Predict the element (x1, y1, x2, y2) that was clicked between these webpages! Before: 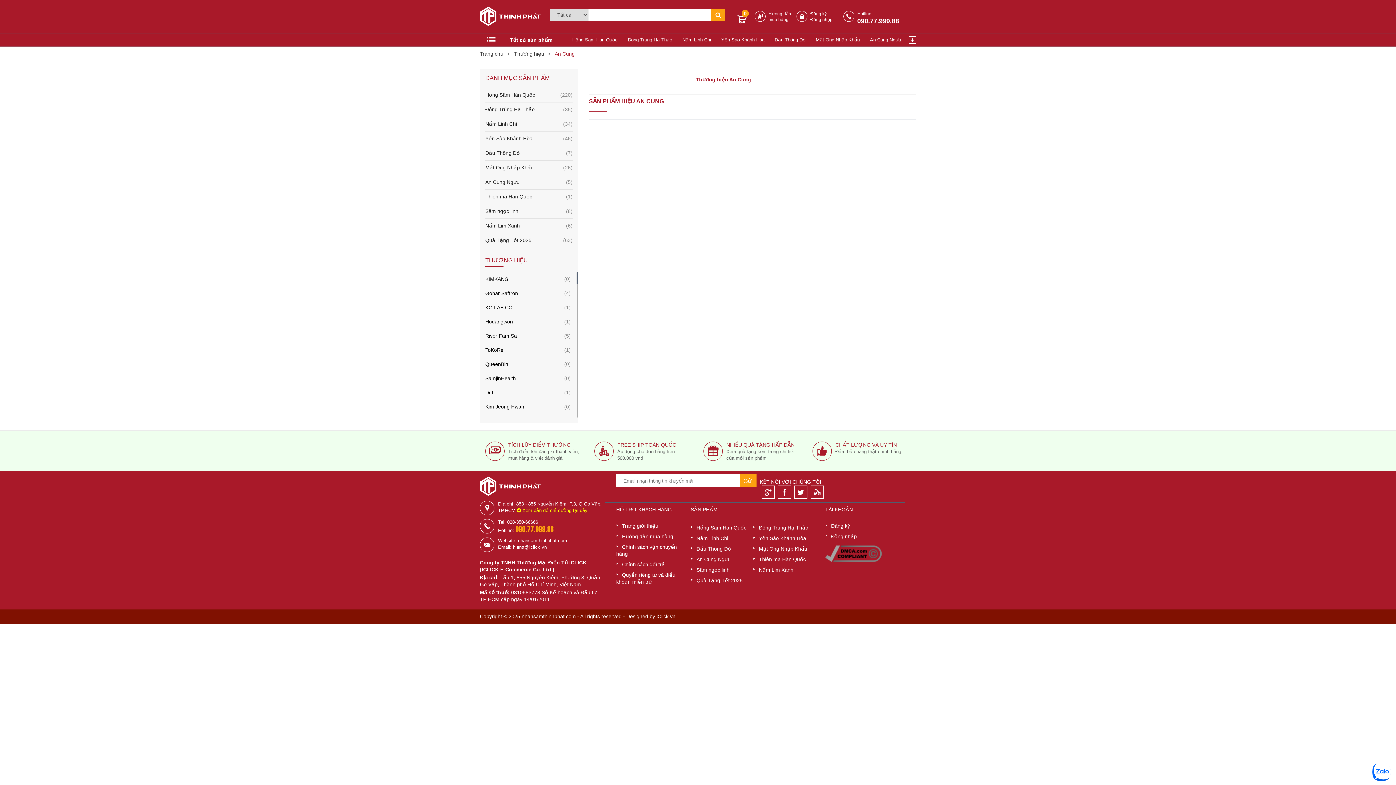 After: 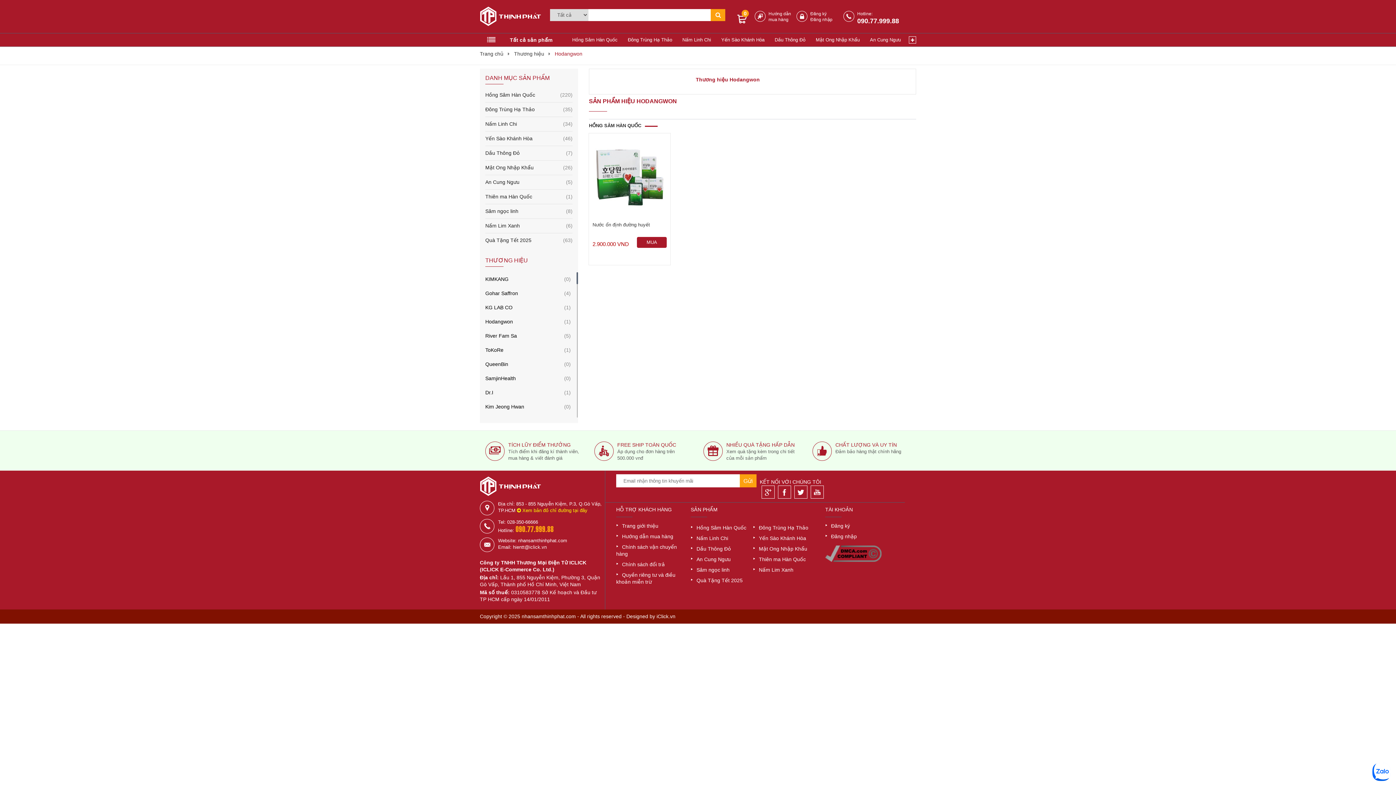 Action: label: Hodangwon
(1) bbox: (485, 318, 513, 324)